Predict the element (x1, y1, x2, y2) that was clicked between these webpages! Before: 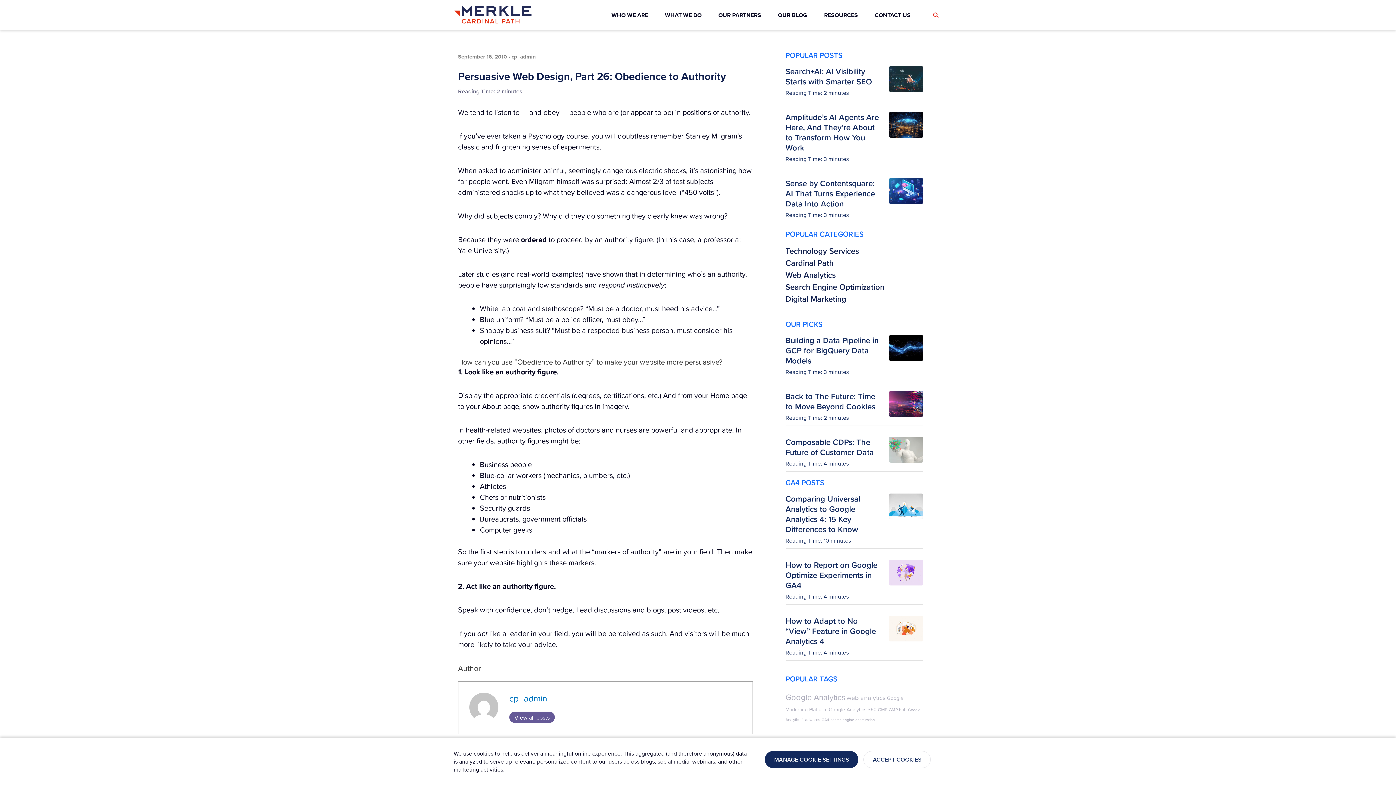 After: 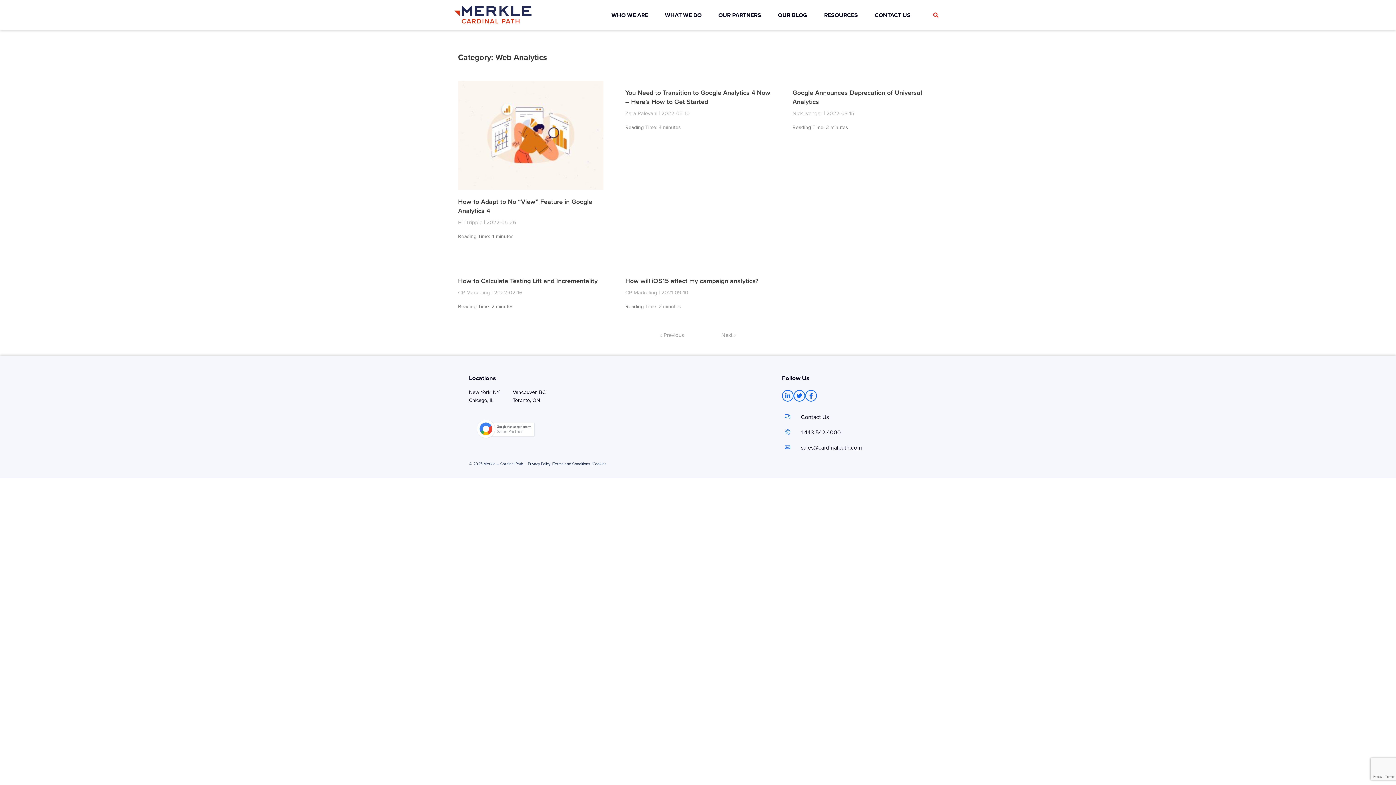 Action: bbox: (785, 269, 835, 280) label: Web Analytics